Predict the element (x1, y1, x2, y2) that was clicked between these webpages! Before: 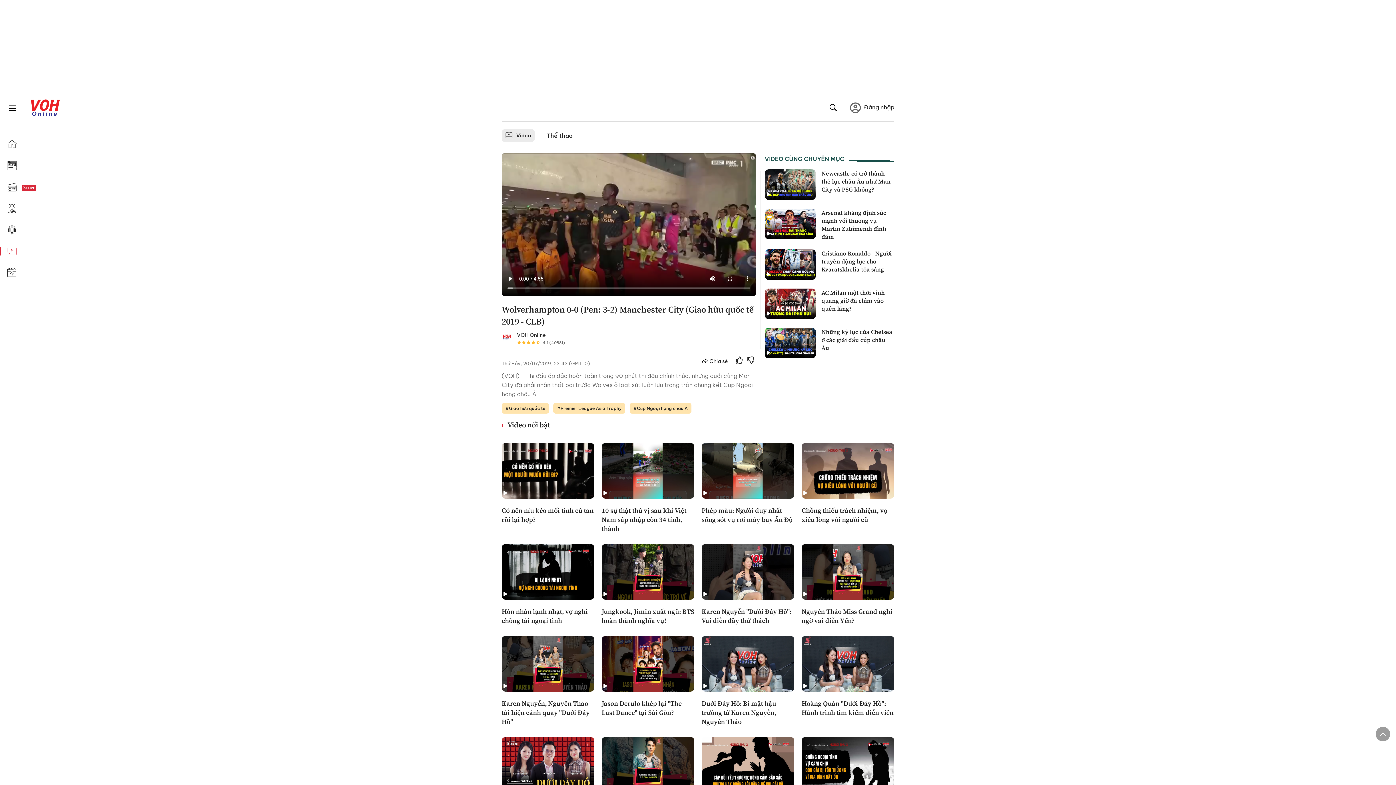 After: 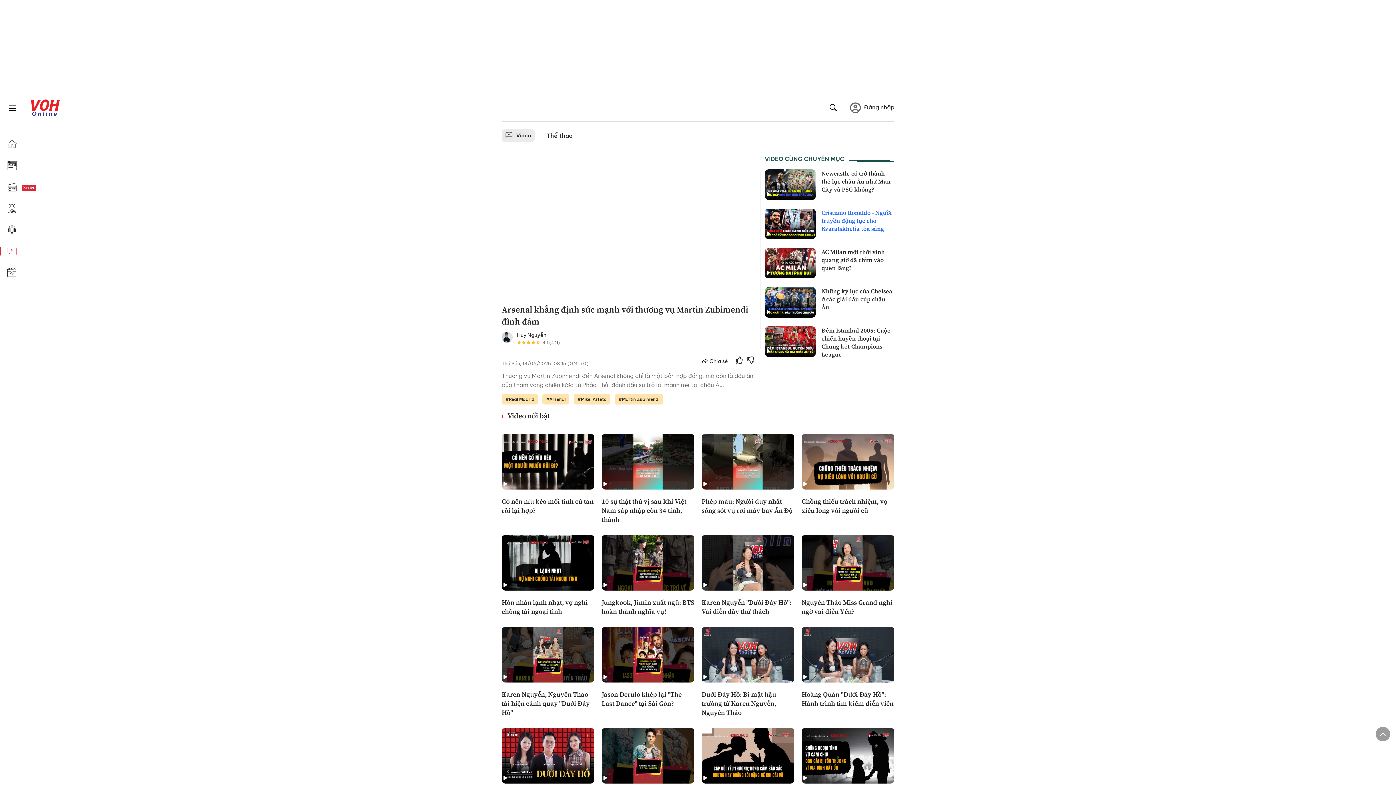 Action: label: Arsenal khẳng định sức mạnh với thương vụ Martin Zubimendi đình đám bbox: (821, 208, 886, 240)